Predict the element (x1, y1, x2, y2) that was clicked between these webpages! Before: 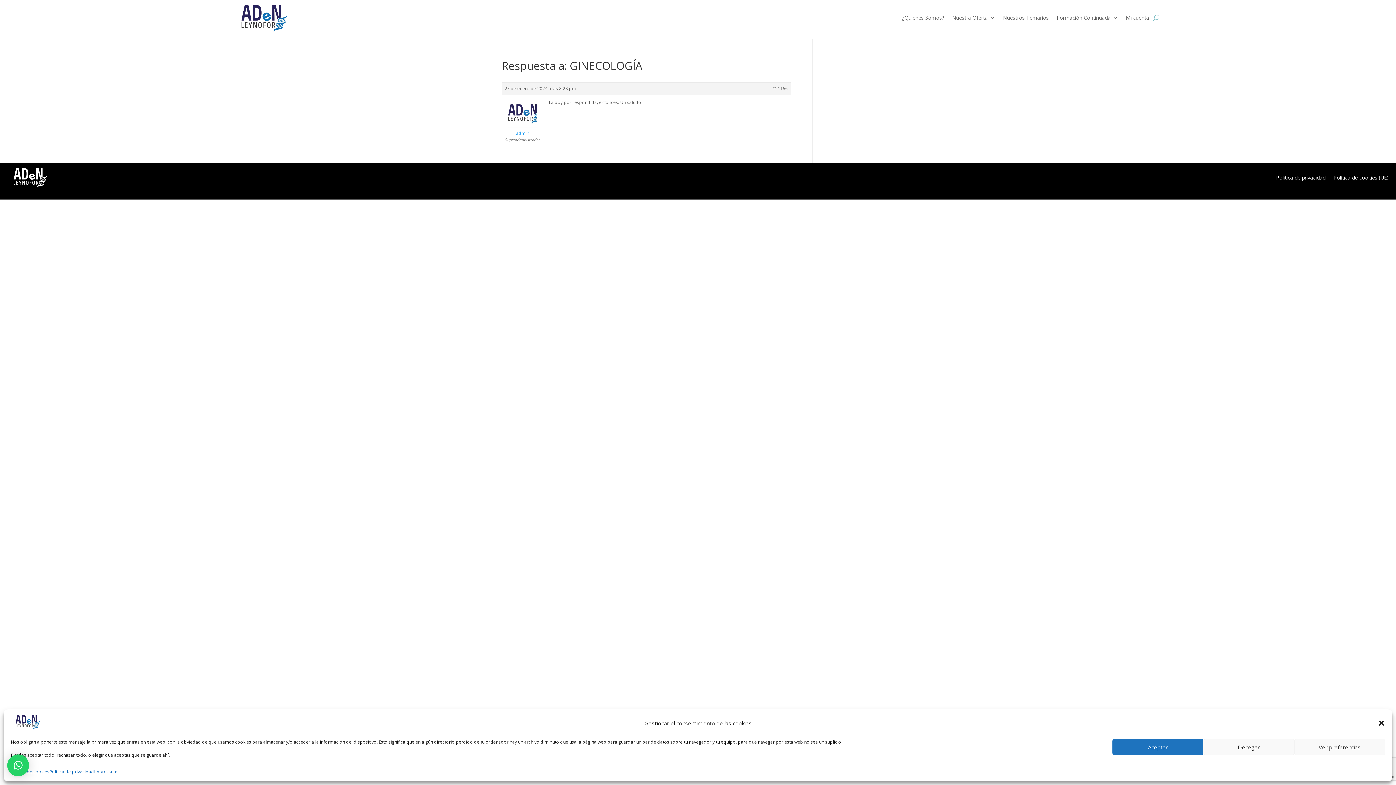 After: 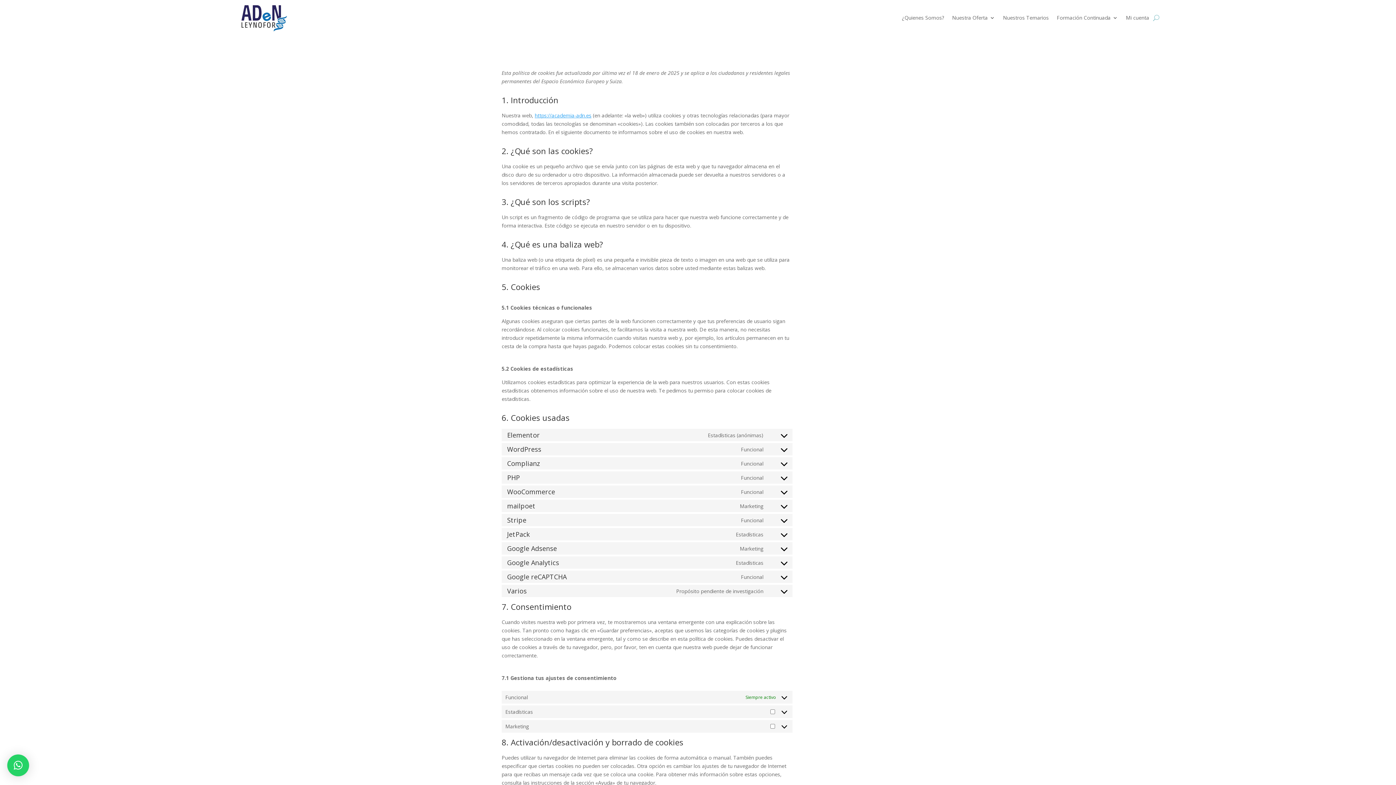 Action: label: Política de cookies (UE) bbox: (1333, 163, 1389, 192)